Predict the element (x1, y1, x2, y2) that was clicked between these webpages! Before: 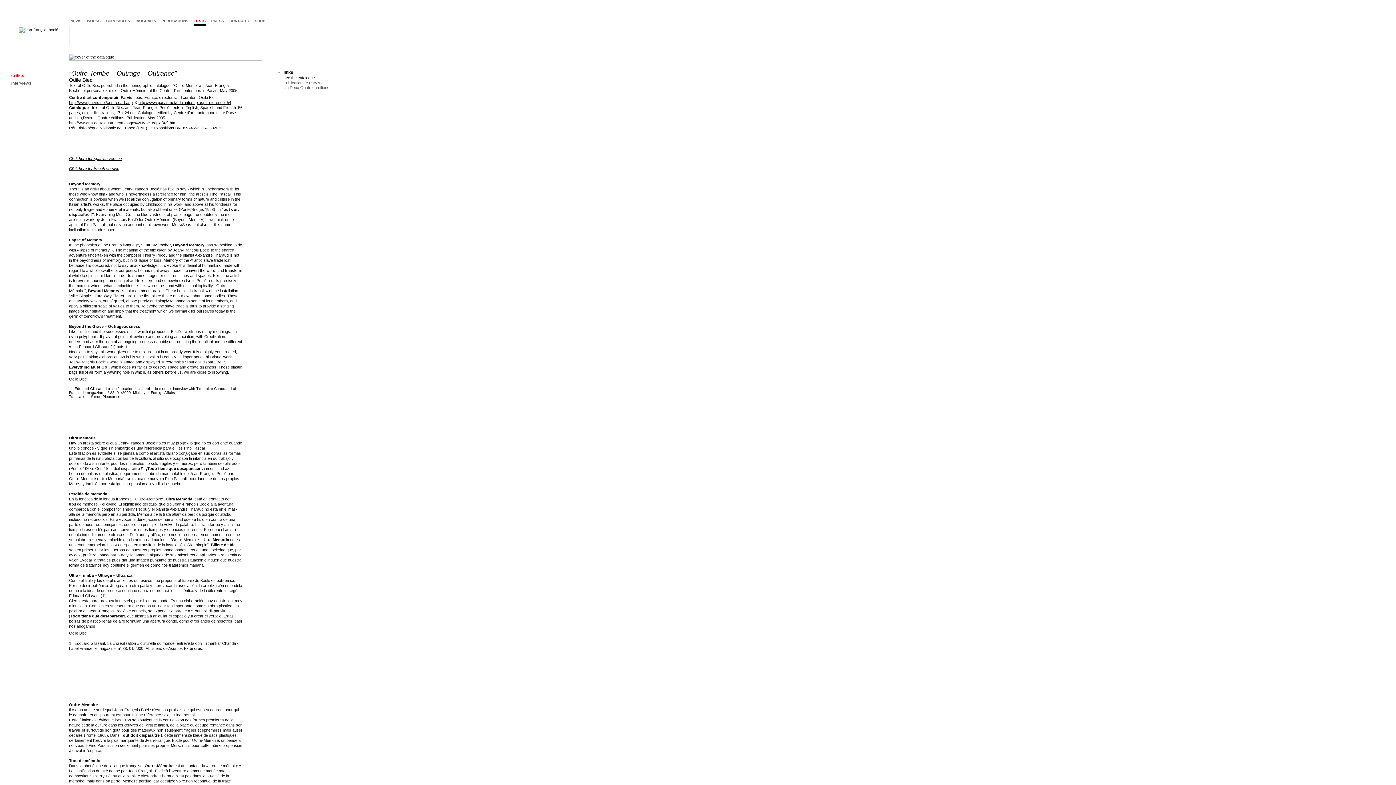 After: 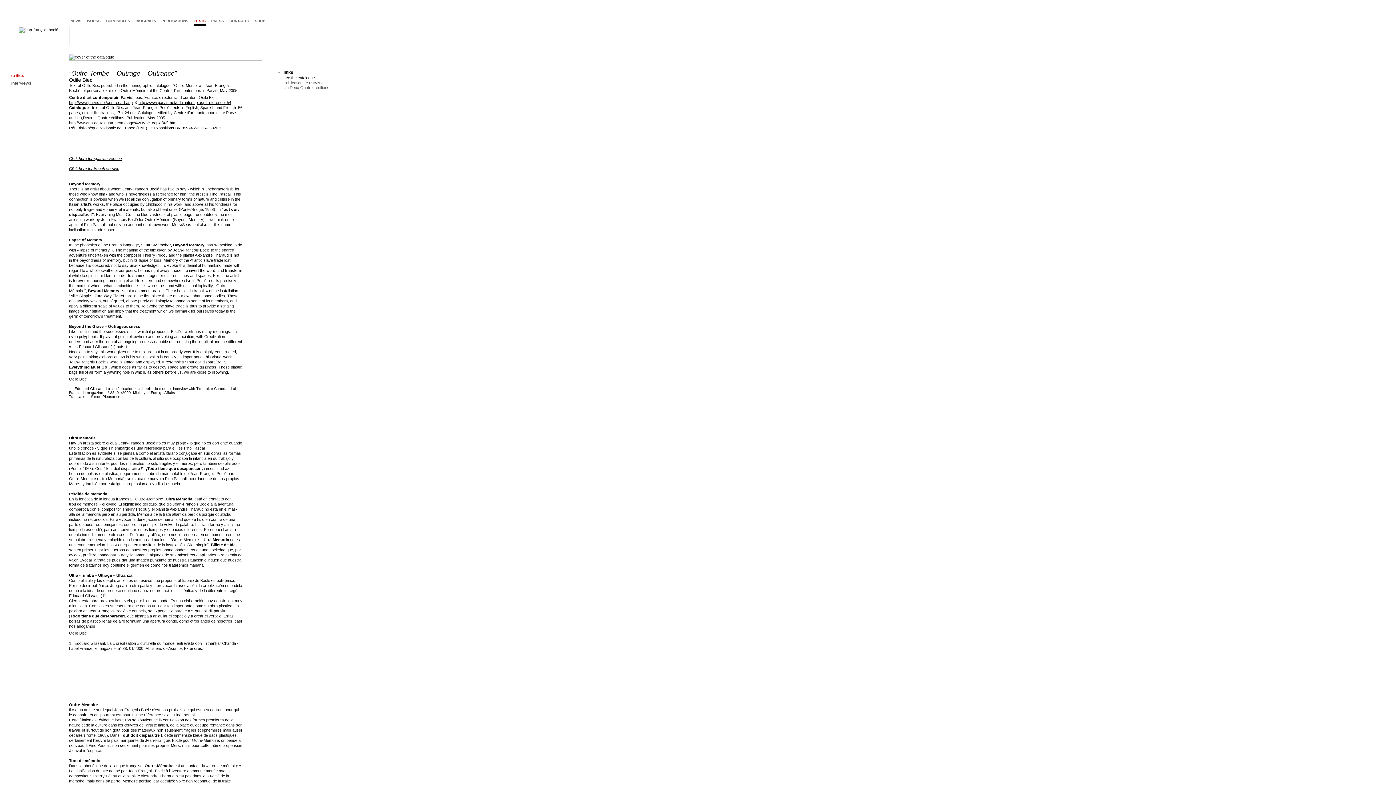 Action: label: http://www.un-deux-quatre.com/page%20type_copie(43).htm  bbox: (69, 120, 177, 125)